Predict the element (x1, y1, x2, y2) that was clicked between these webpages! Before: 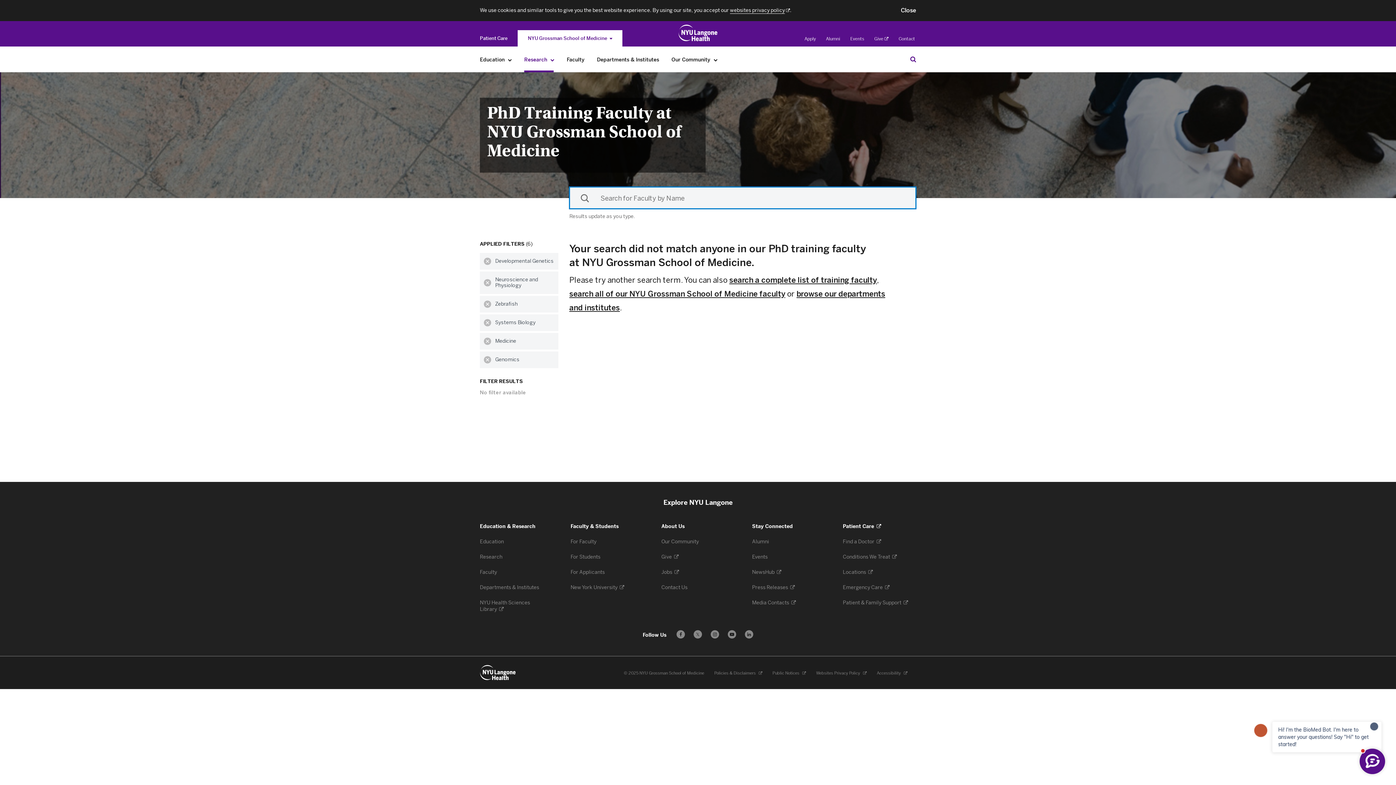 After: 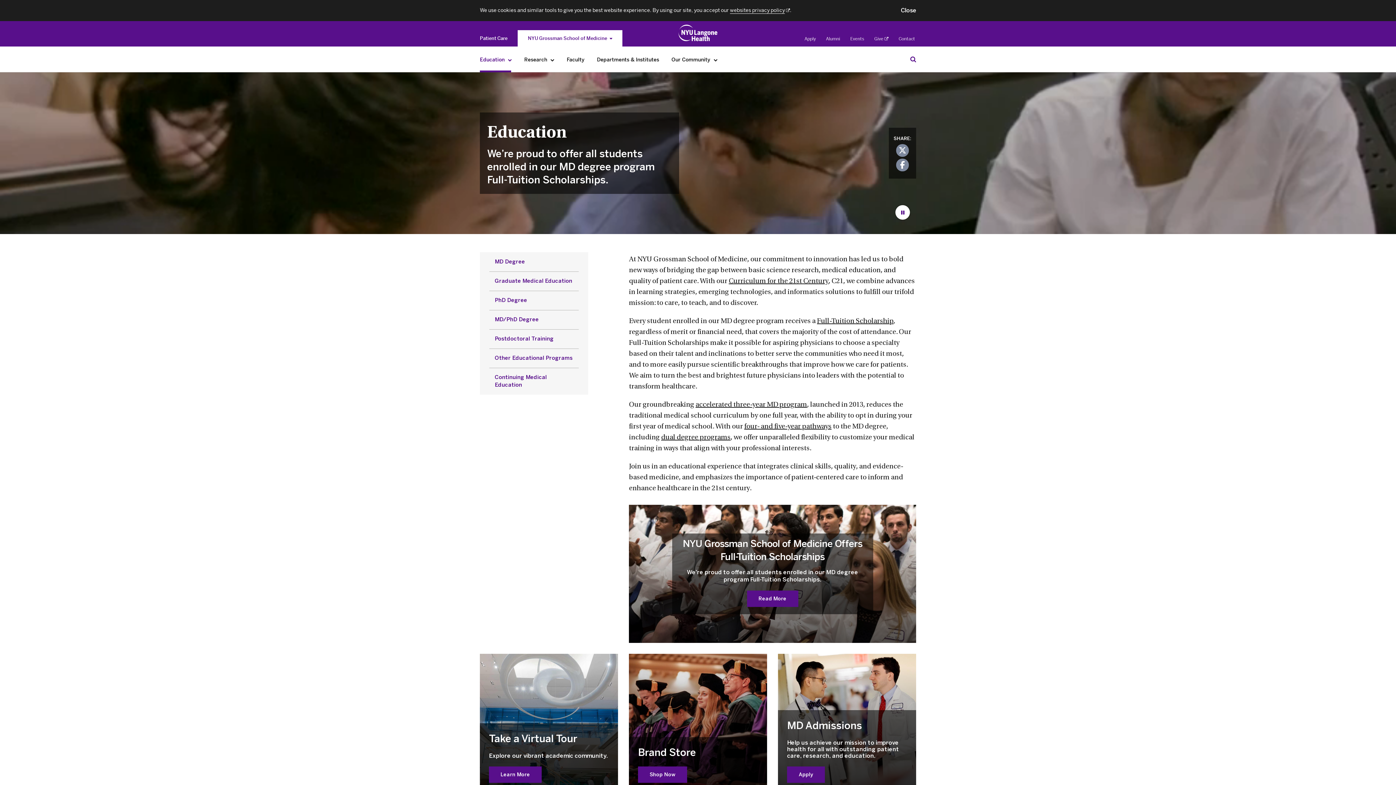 Action: label: Education bbox: (476, 52, 515, 67)